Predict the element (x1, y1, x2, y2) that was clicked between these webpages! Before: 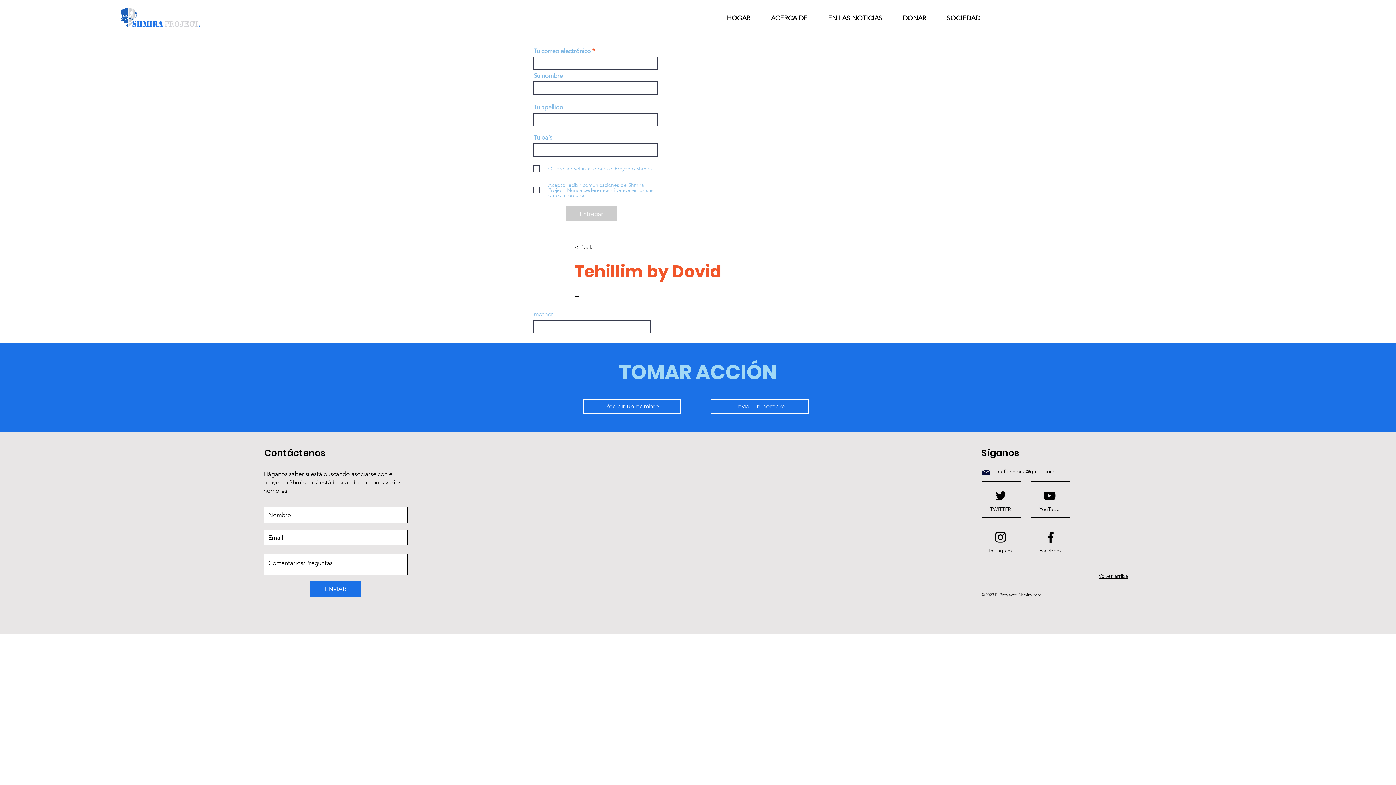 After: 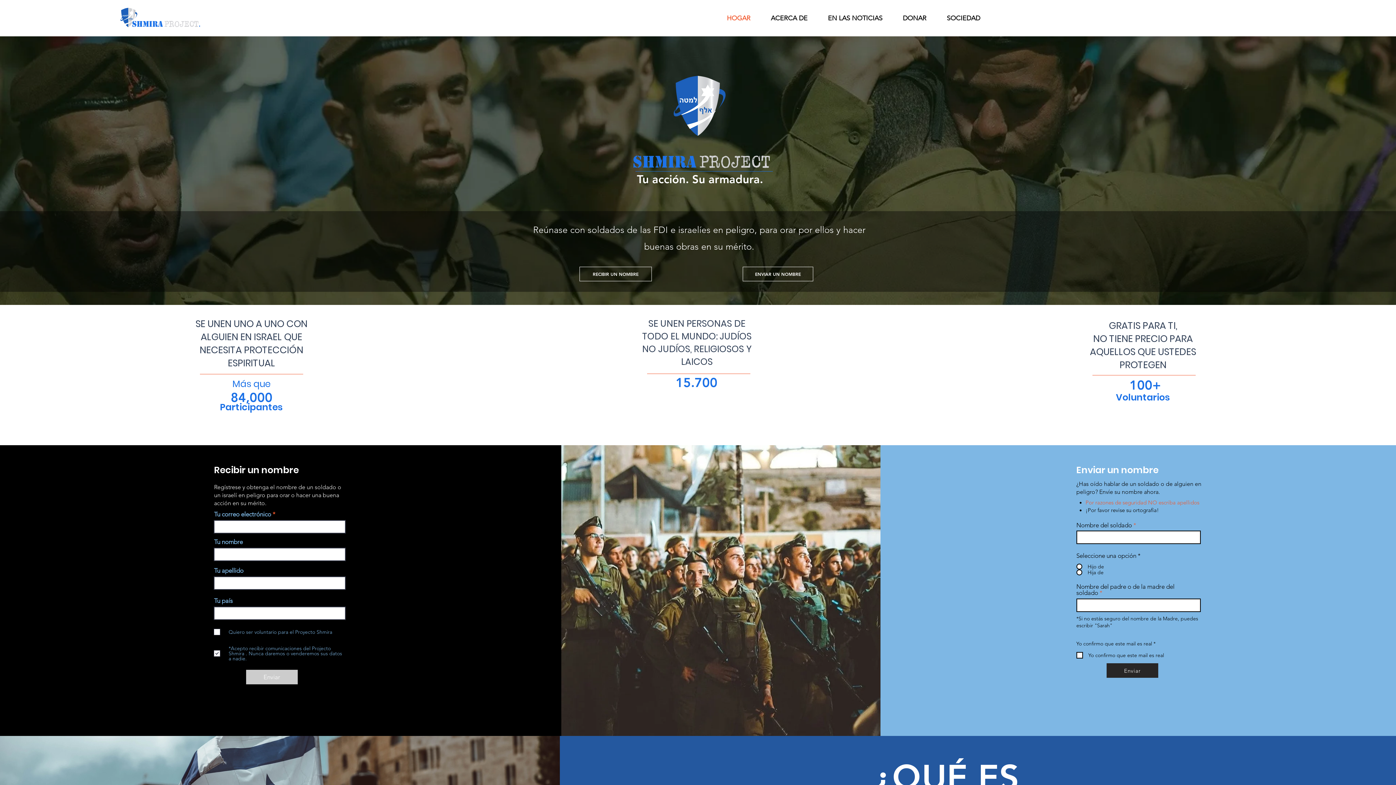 Action: bbox: (721, 9, 765, 27) label: HOGAR